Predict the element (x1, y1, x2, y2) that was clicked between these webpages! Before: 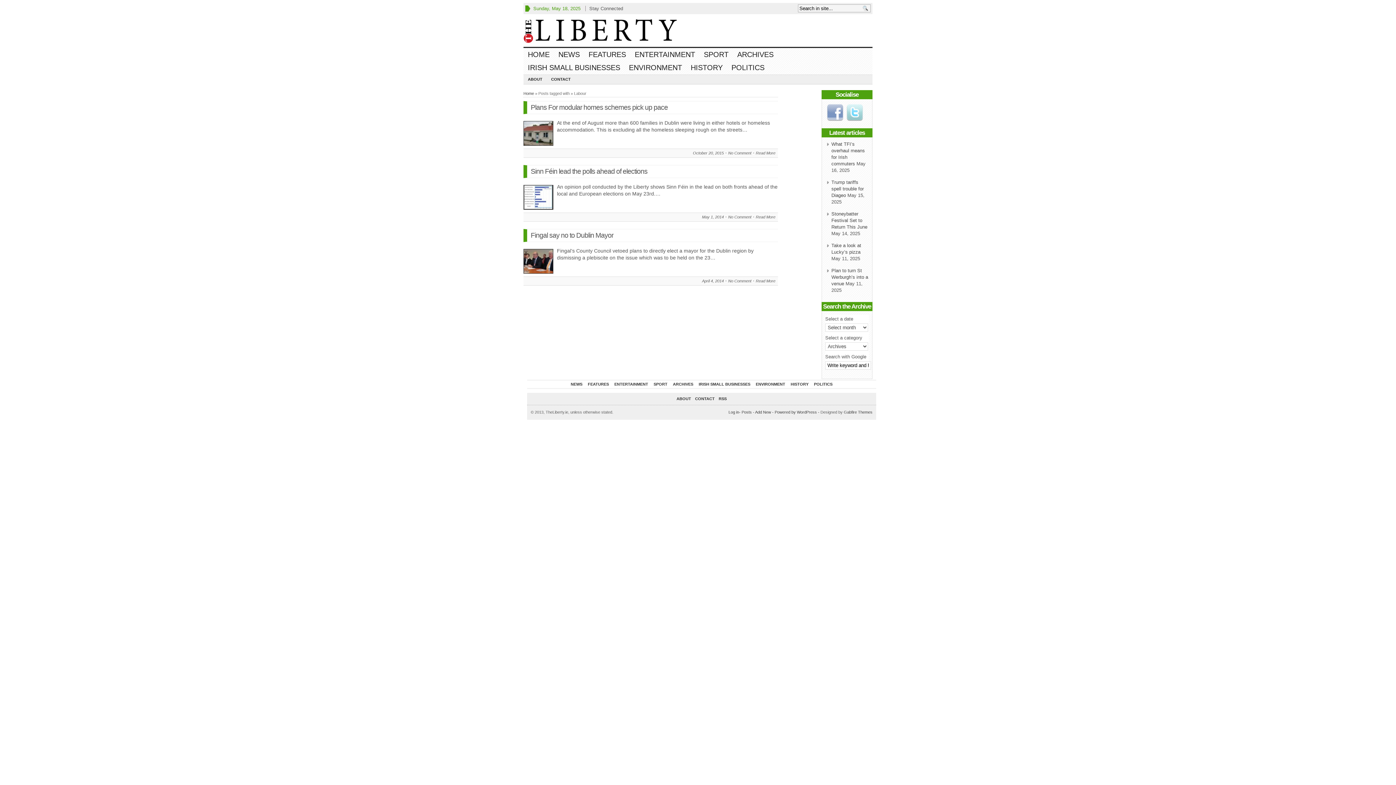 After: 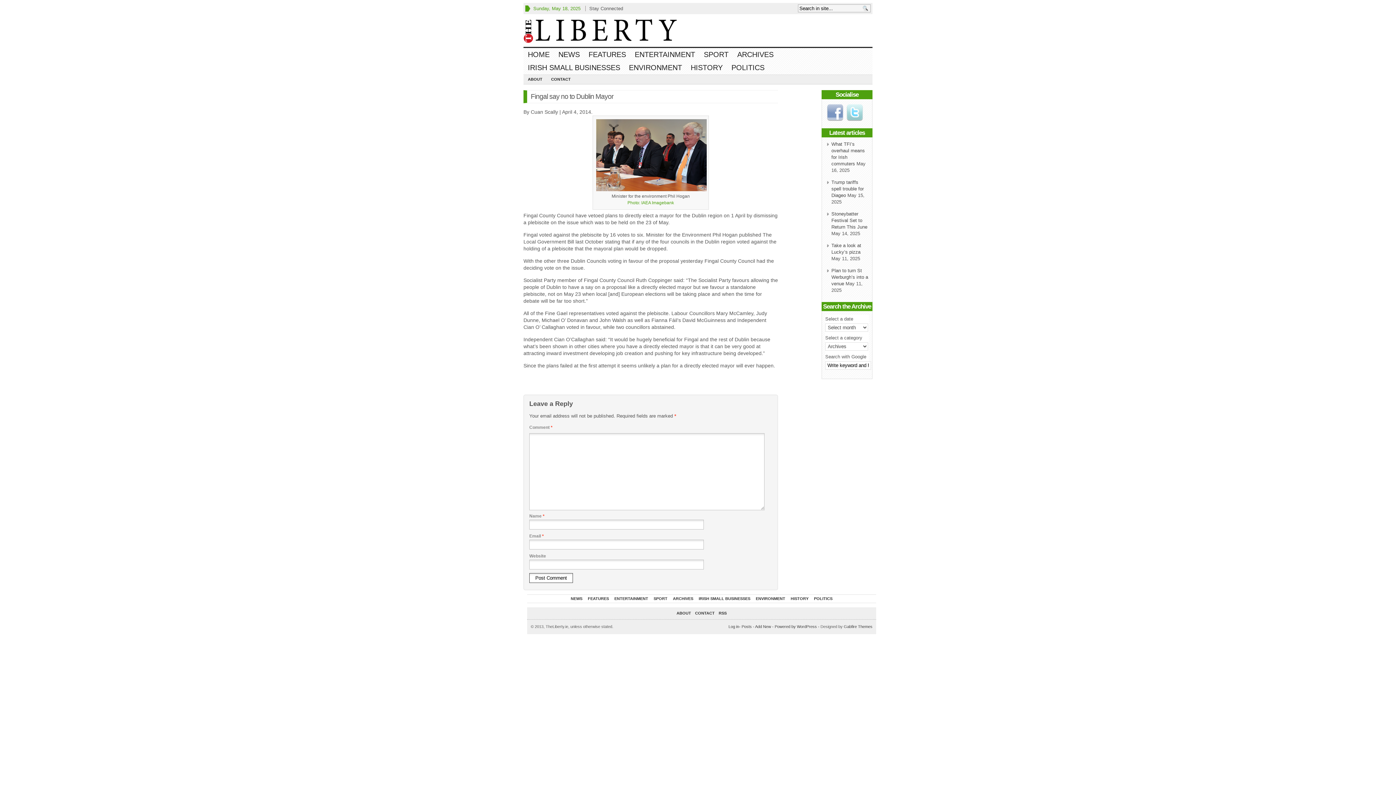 Action: bbox: (756, 278, 775, 283) label: Read More